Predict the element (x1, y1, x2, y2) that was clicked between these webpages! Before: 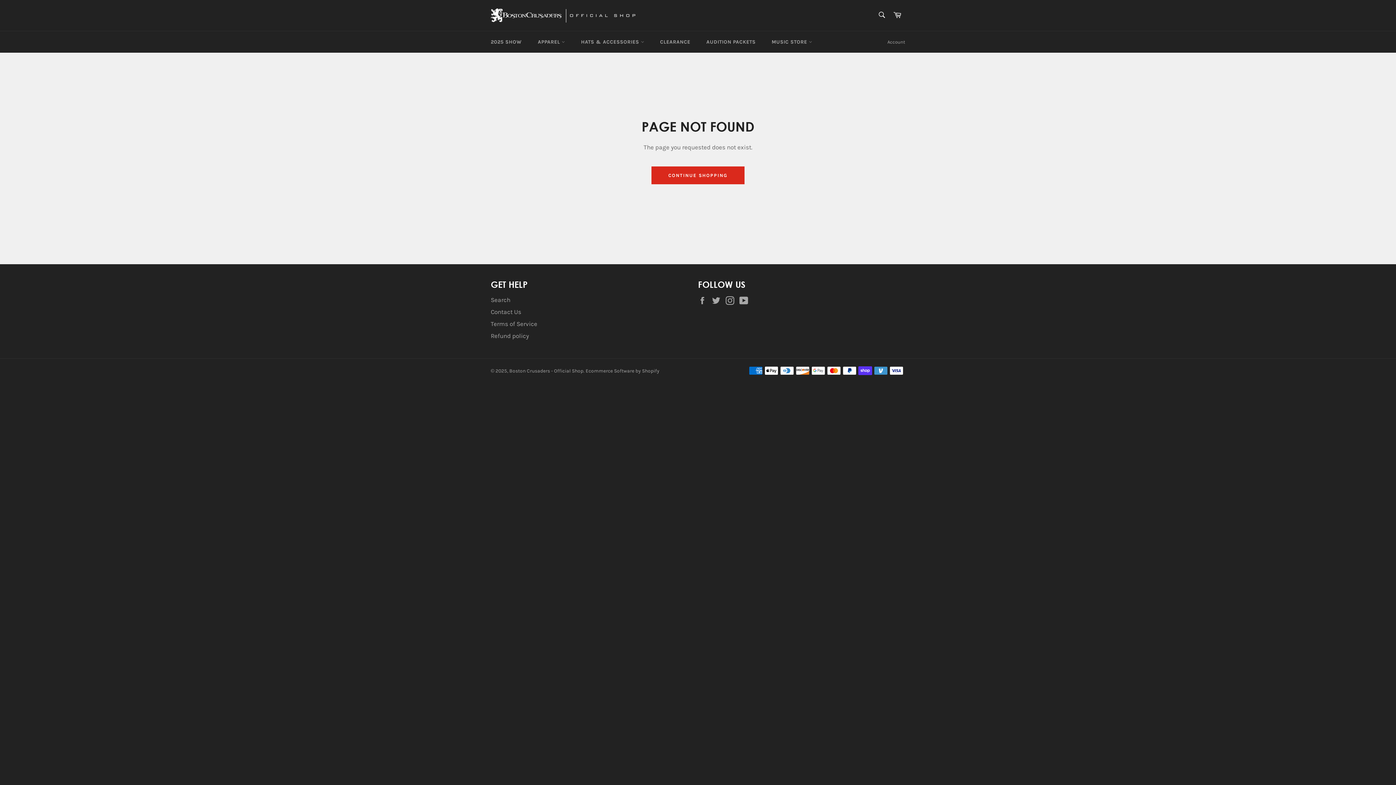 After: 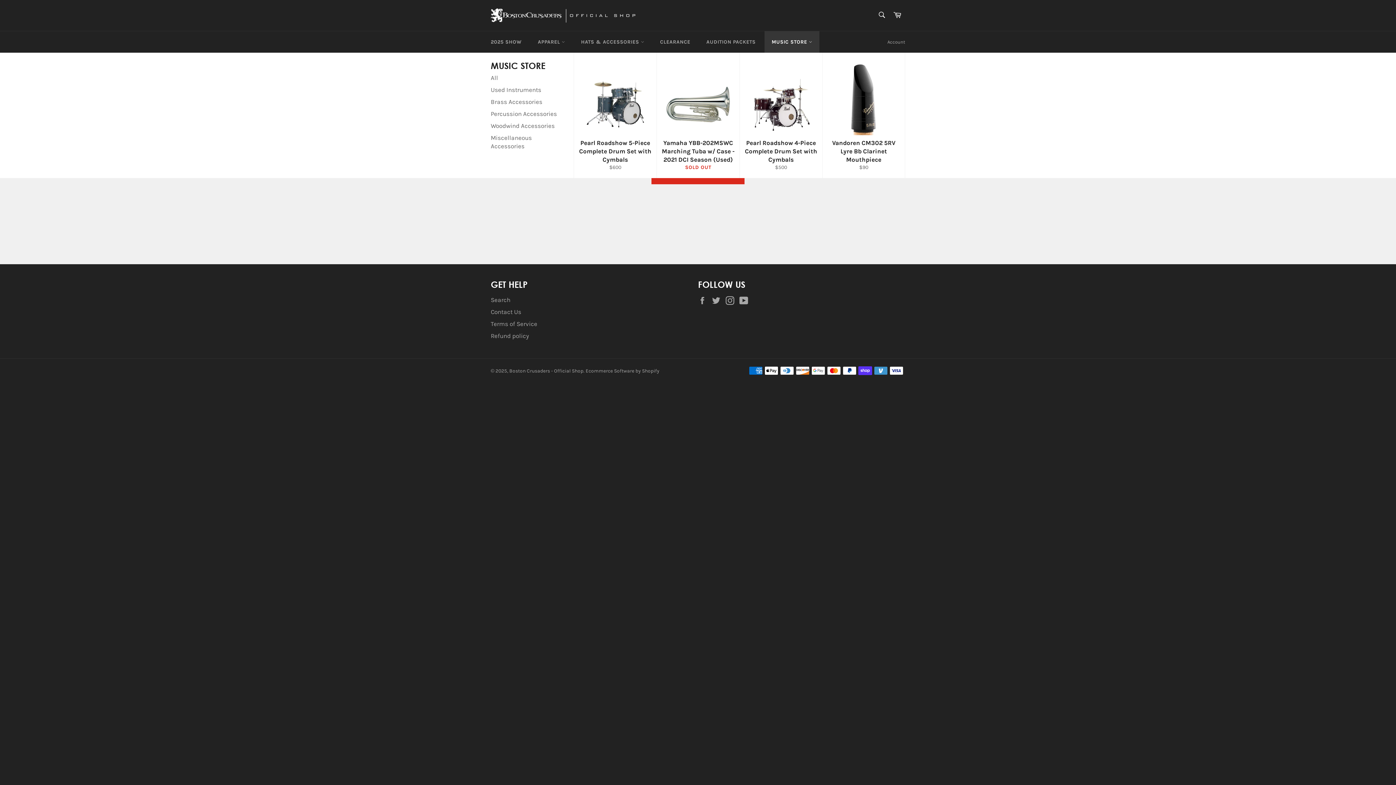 Action: bbox: (764, 31, 819, 52) label: MUSIC STORE 